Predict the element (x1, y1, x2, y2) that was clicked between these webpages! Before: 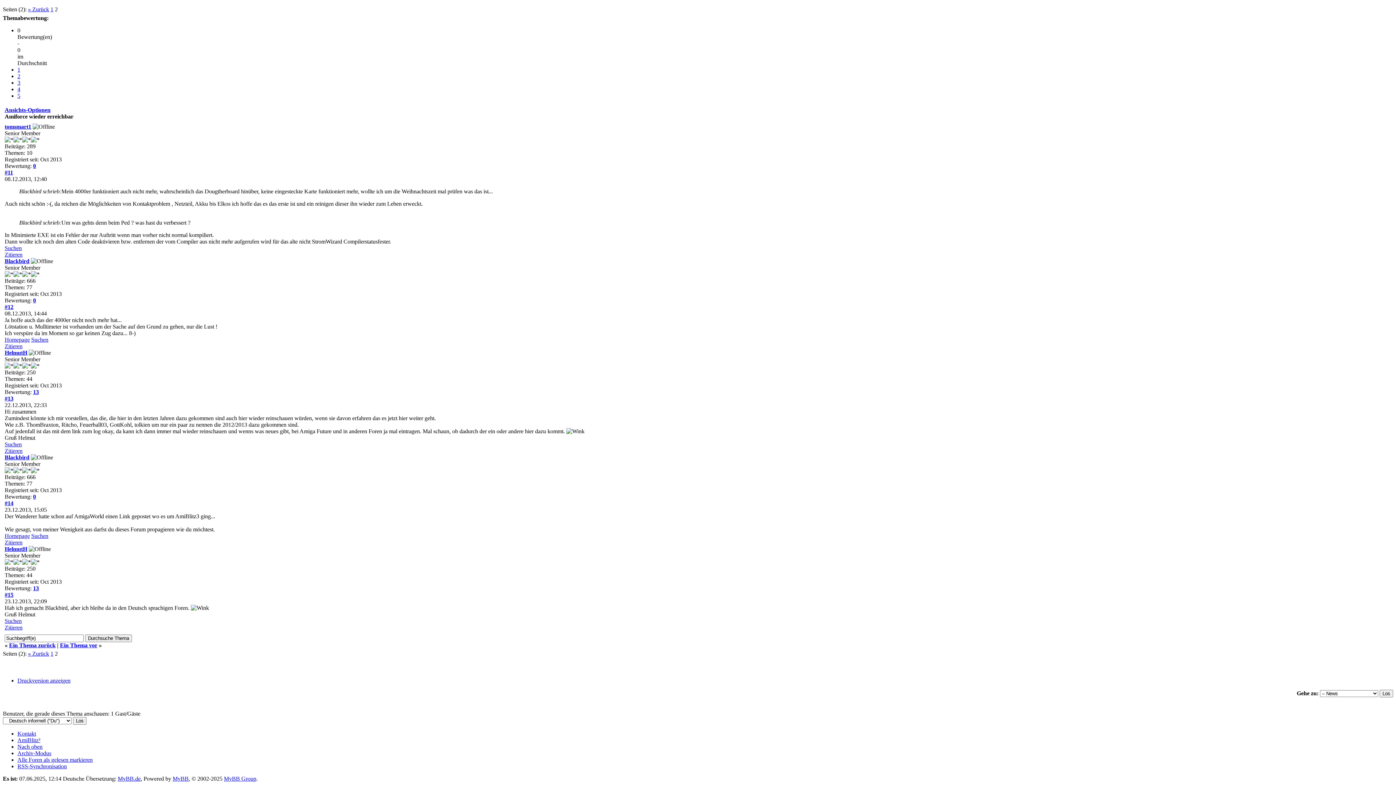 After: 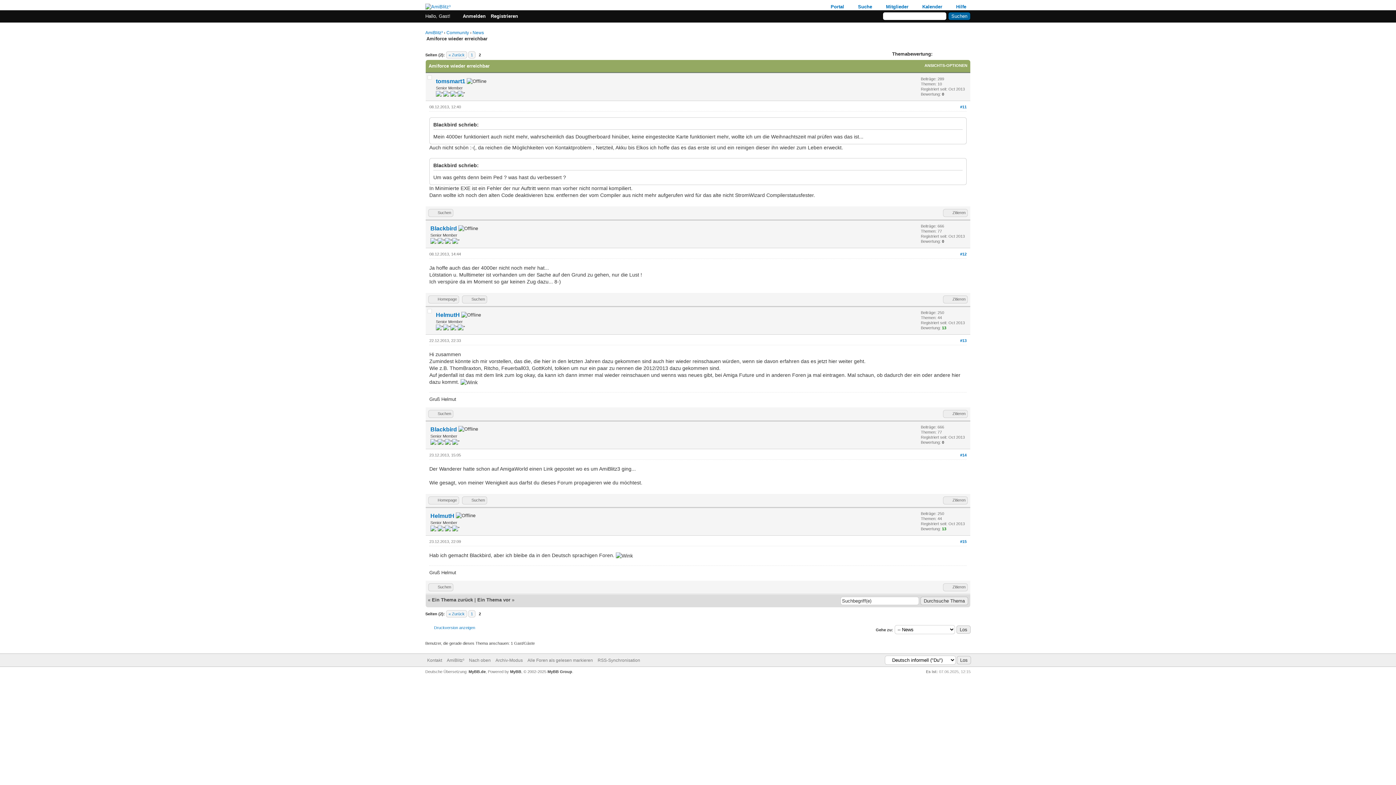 Action: label: #12 bbox: (4, 303, 13, 310)